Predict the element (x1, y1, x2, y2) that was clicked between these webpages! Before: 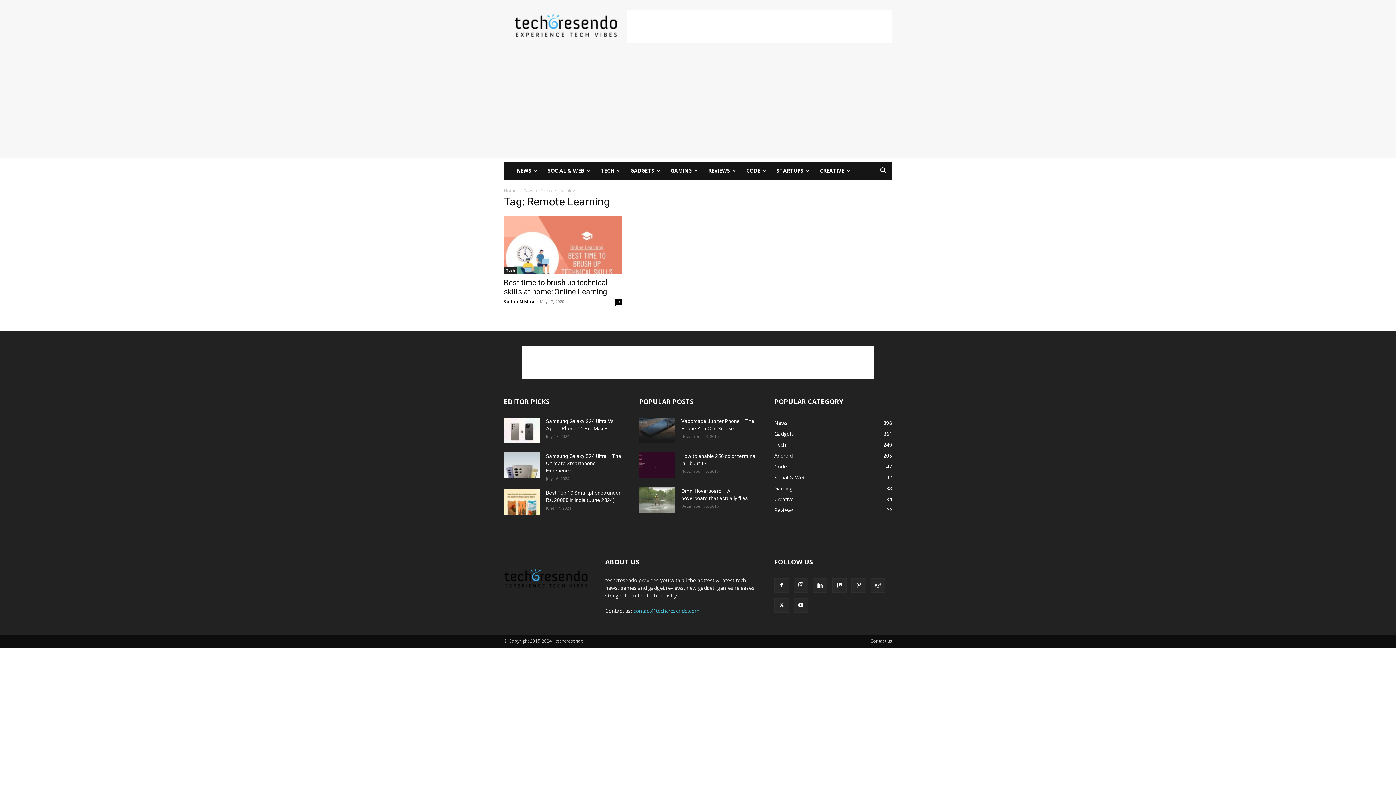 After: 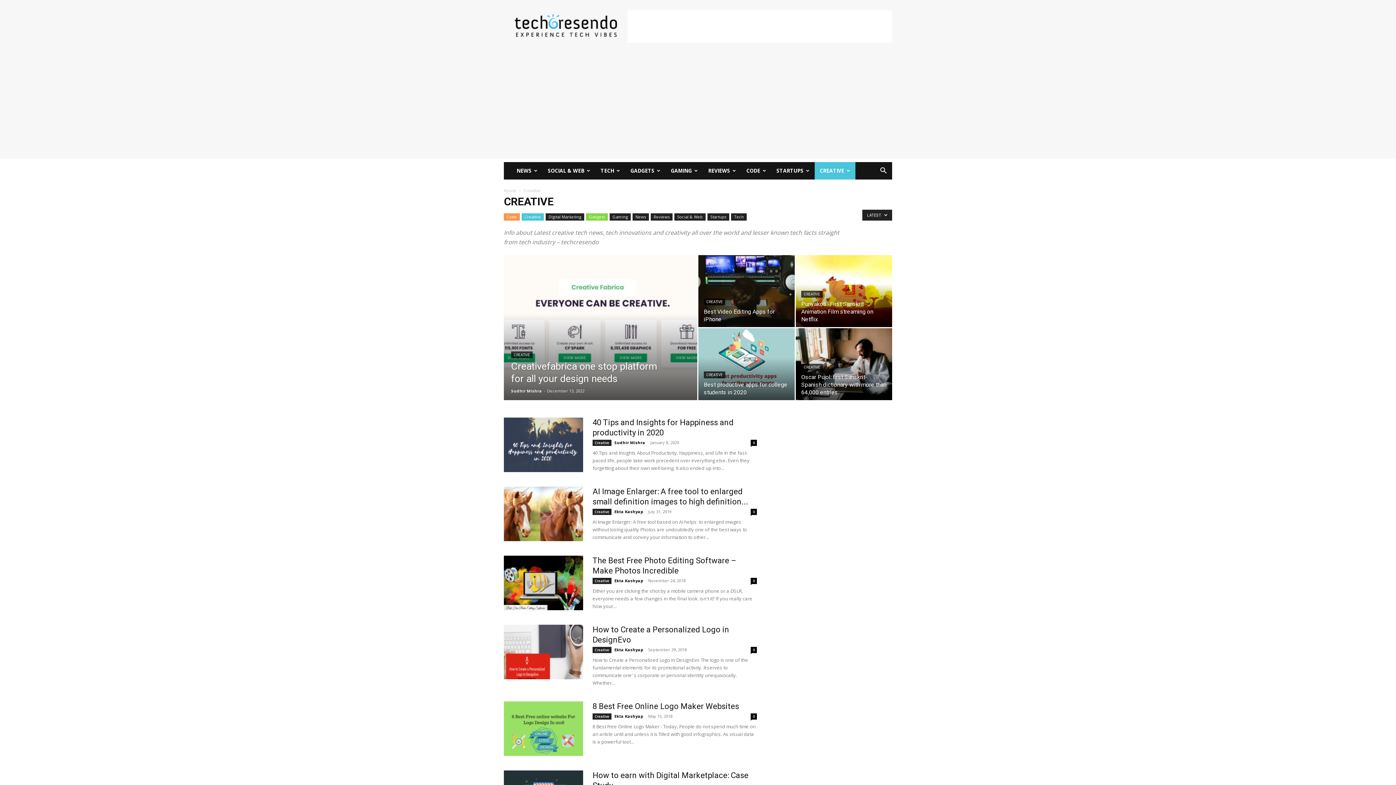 Action: bbox: (774, 496, 793, 502) label: Creative
34